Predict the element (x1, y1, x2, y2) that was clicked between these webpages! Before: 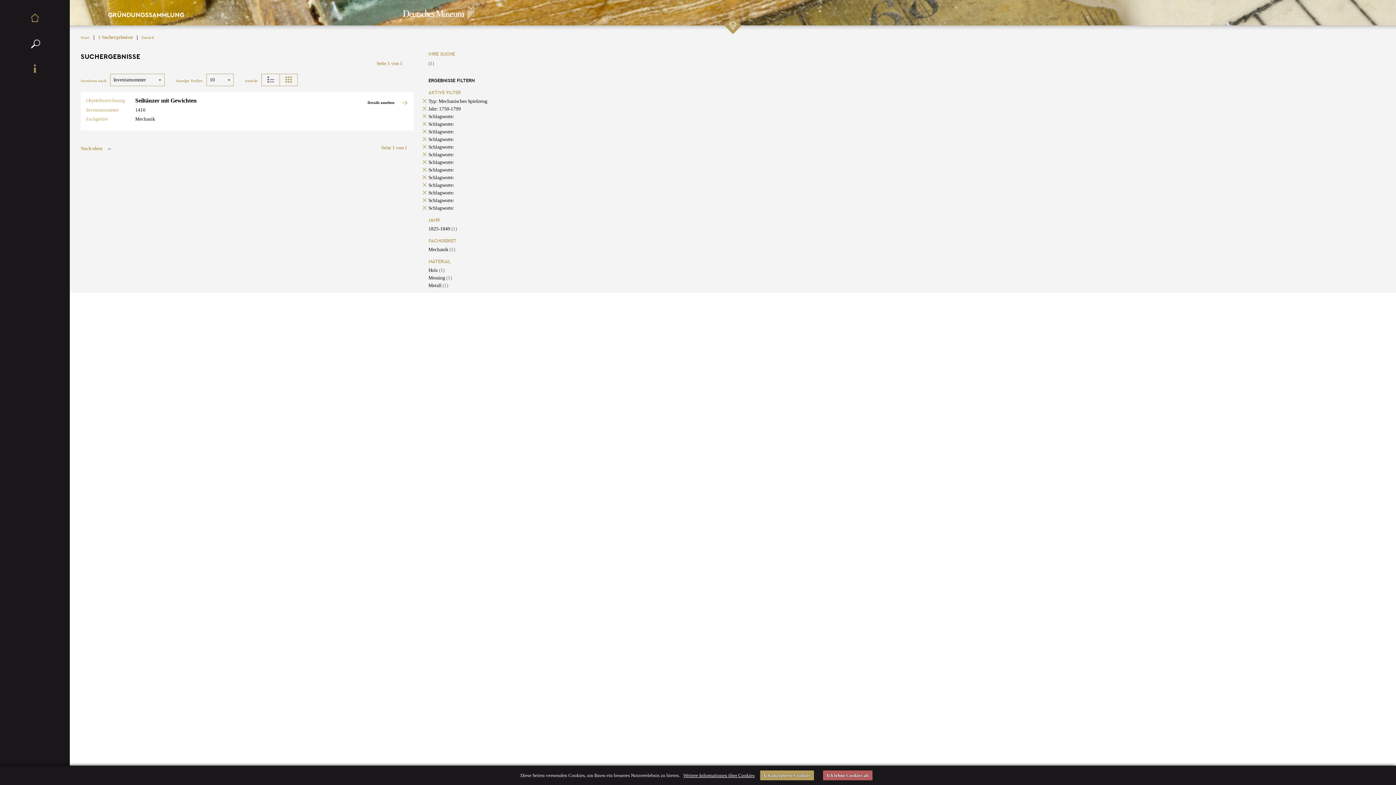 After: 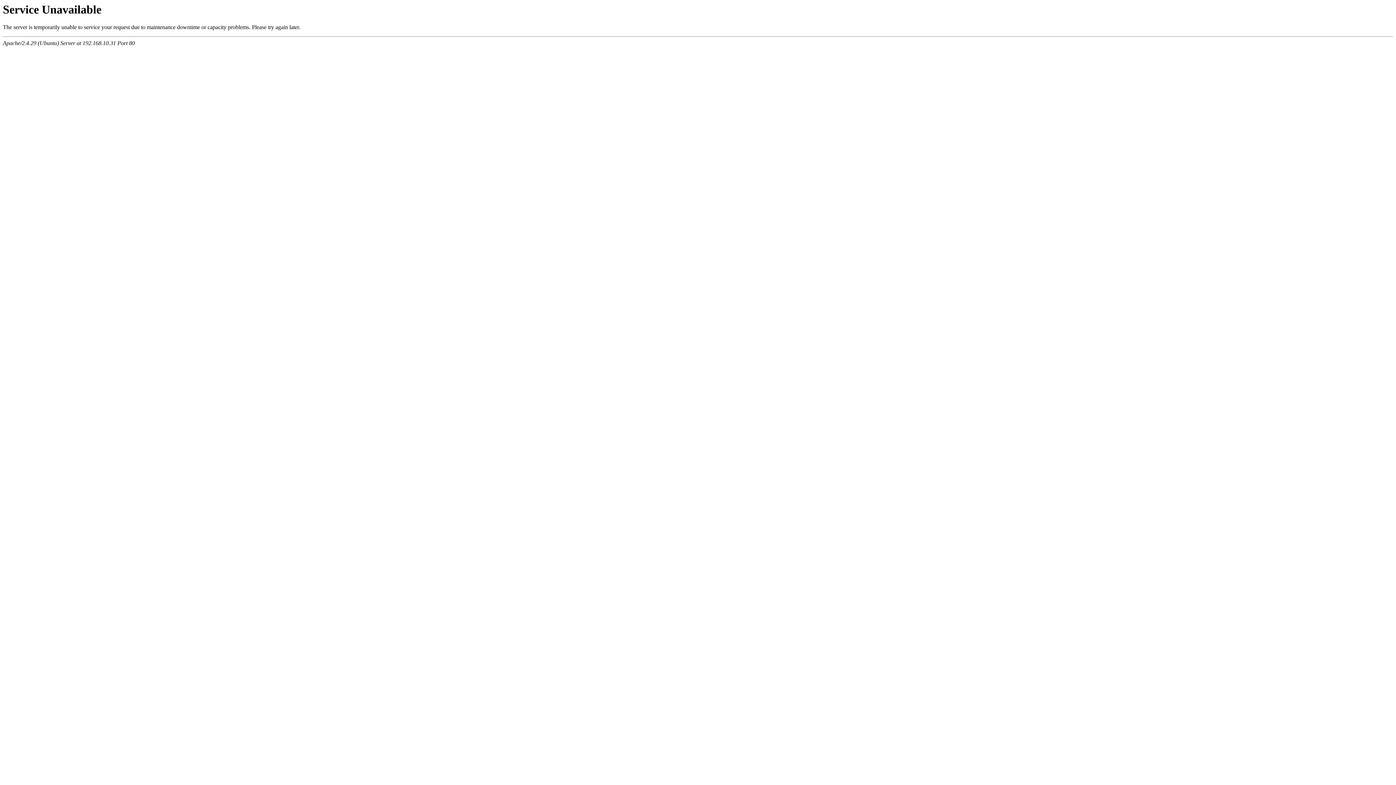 Action: bbox: (428, 167, 454, 172) label: Schlagworte: